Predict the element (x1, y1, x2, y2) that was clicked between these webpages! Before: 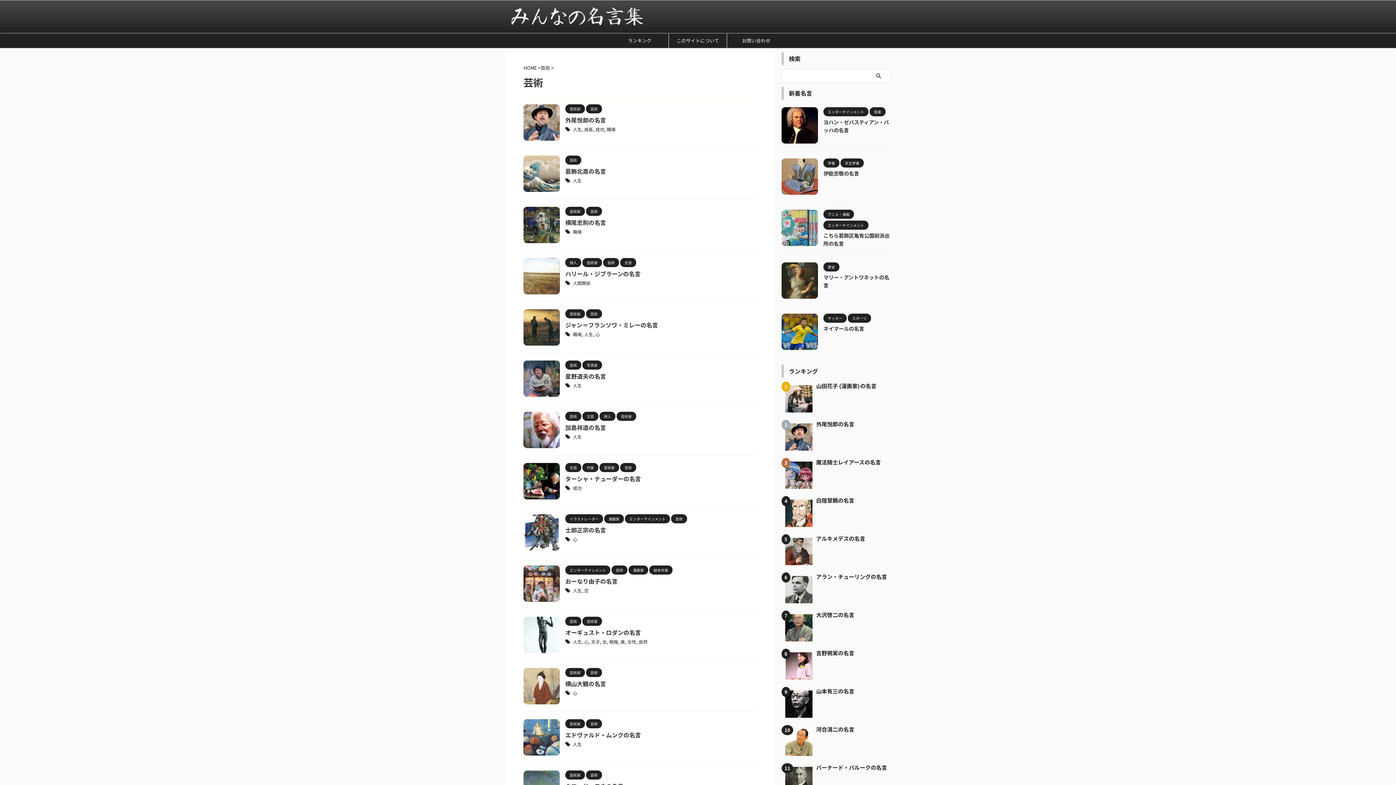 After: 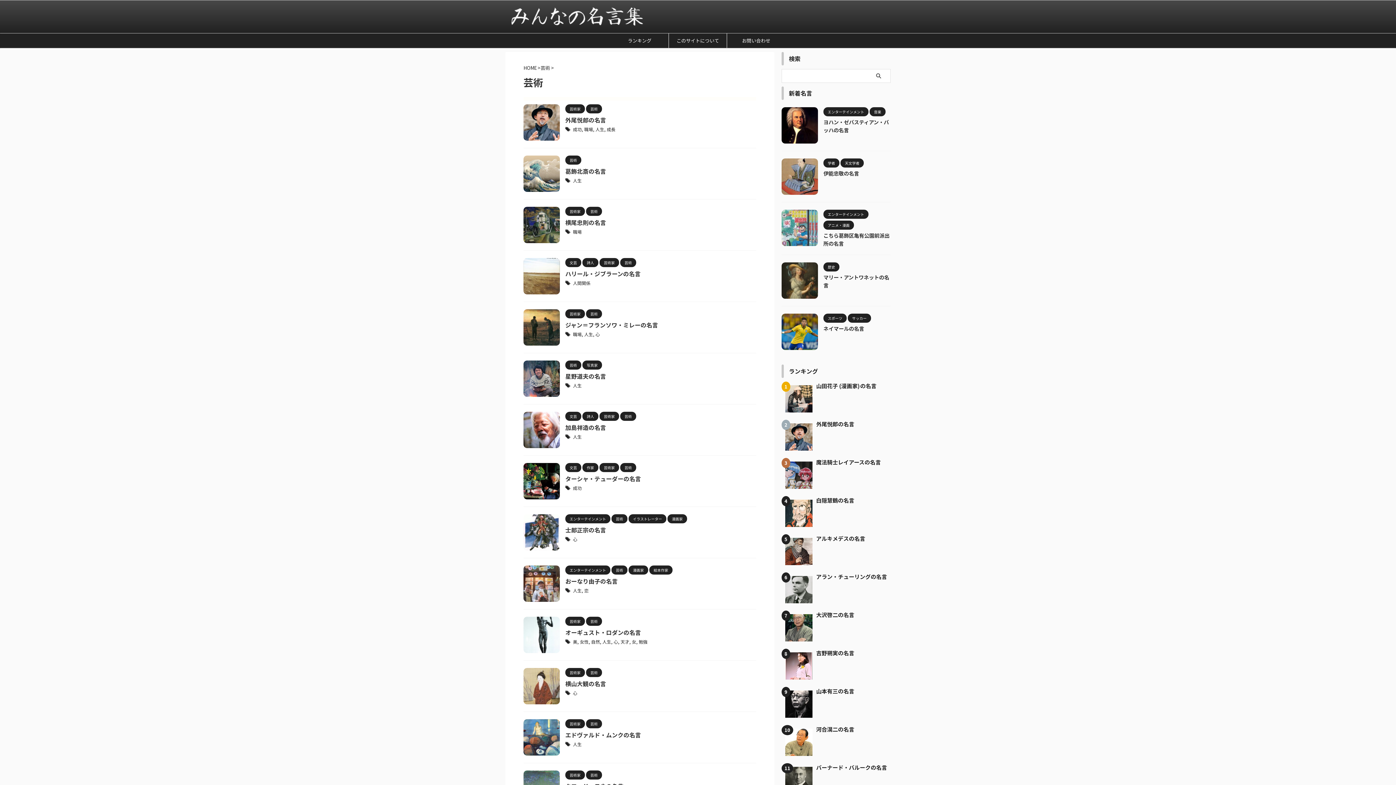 Action: bbox: (620, 464, 636, 470) label: 芸術